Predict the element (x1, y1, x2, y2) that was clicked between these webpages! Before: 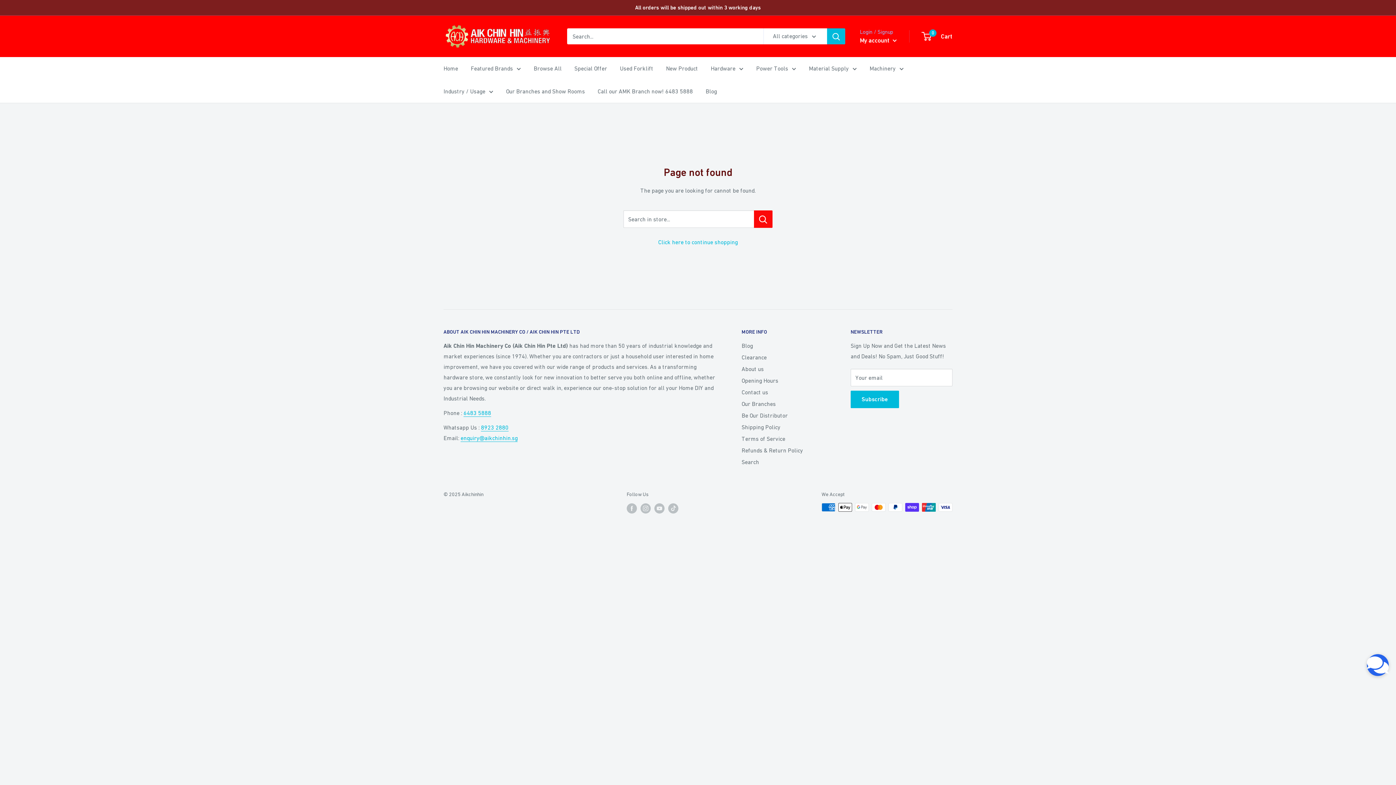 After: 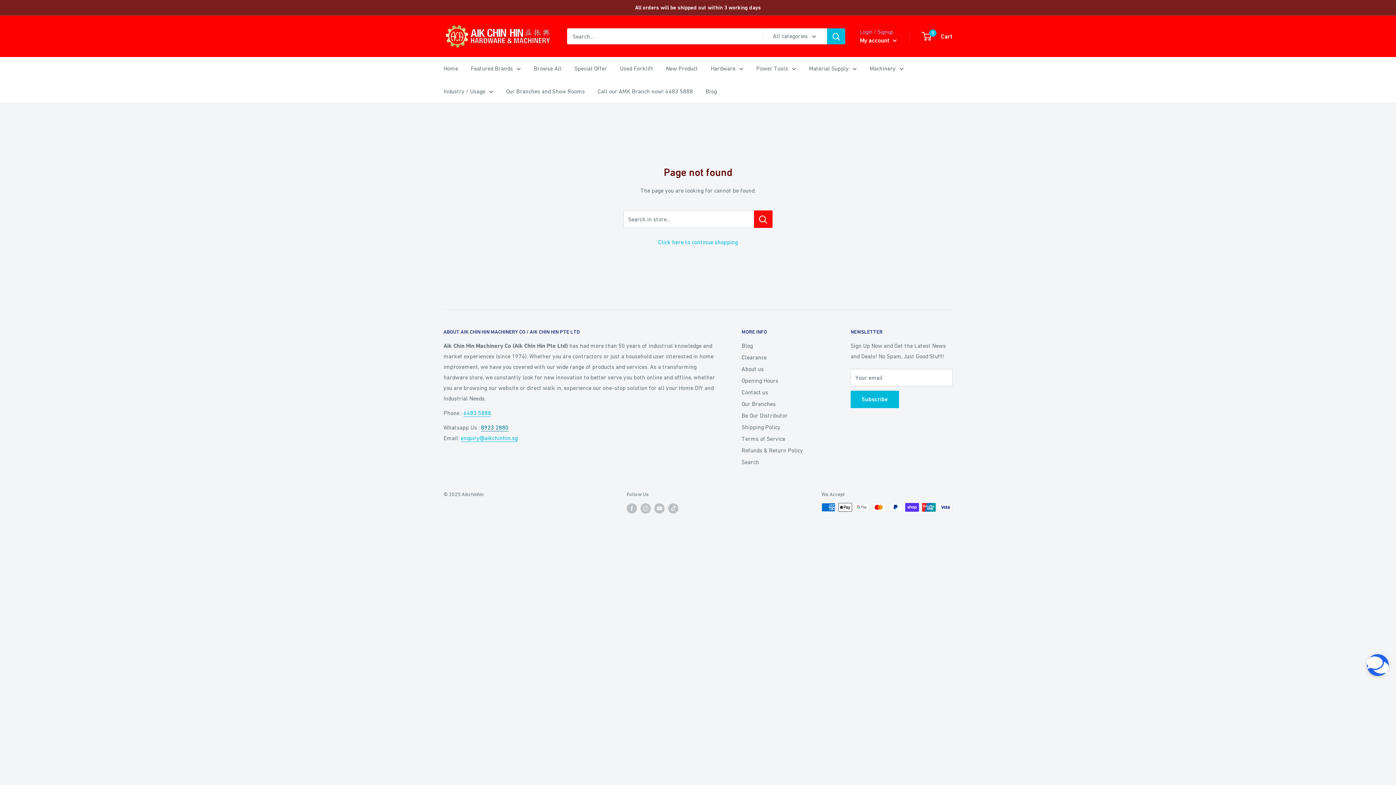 Action: bbox: (481, 424, 508, 431) label: 8923 2880